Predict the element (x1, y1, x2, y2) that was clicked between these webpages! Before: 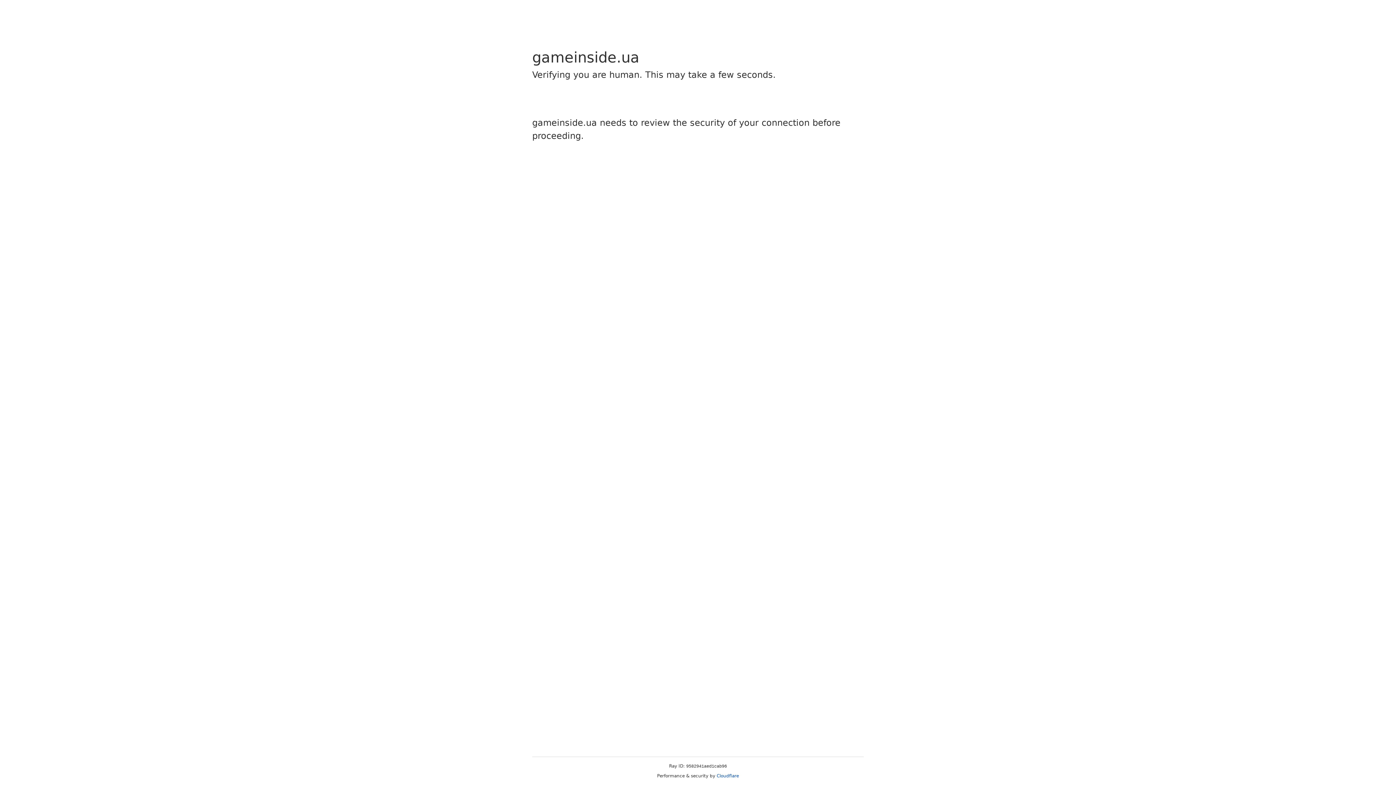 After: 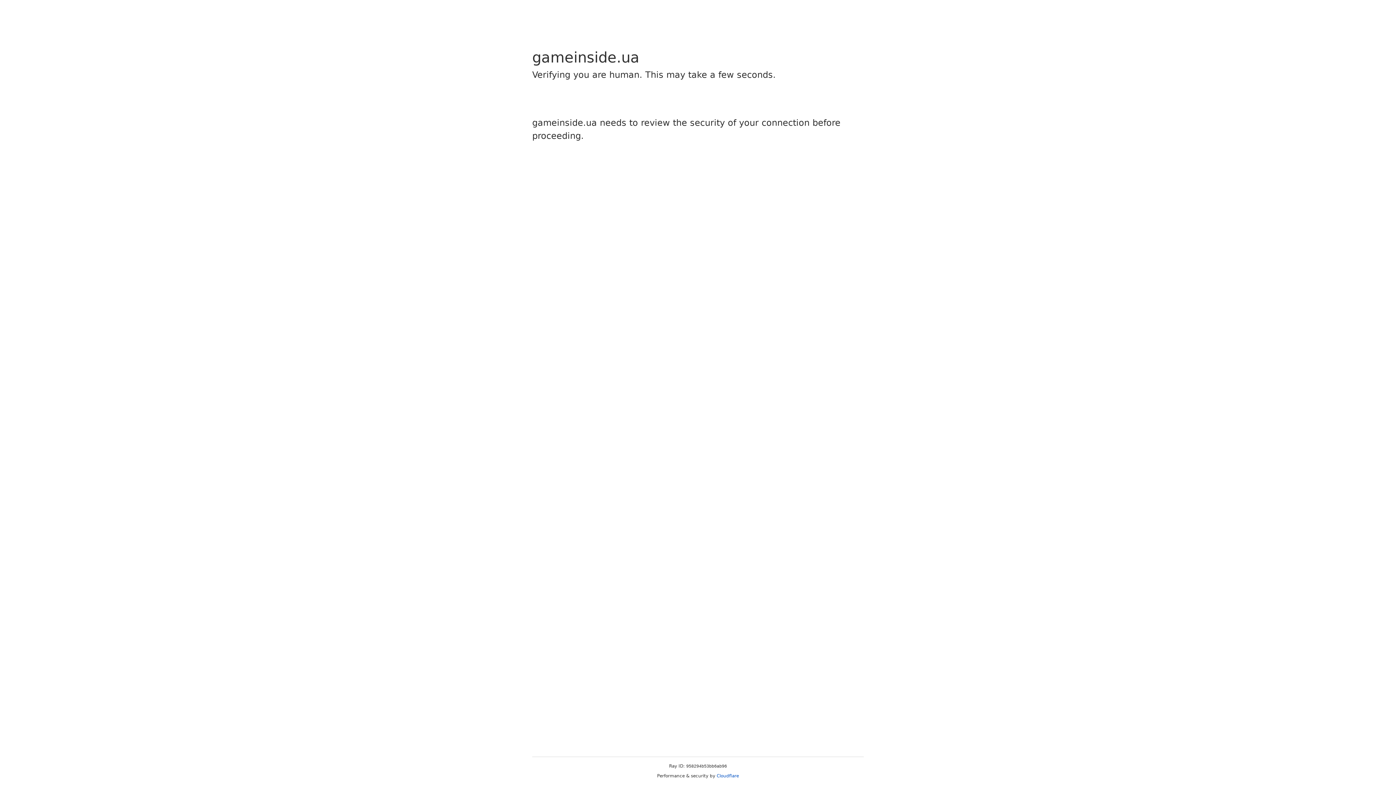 Action: bbox: (716, 773, 739, 778) label: Cloudflare